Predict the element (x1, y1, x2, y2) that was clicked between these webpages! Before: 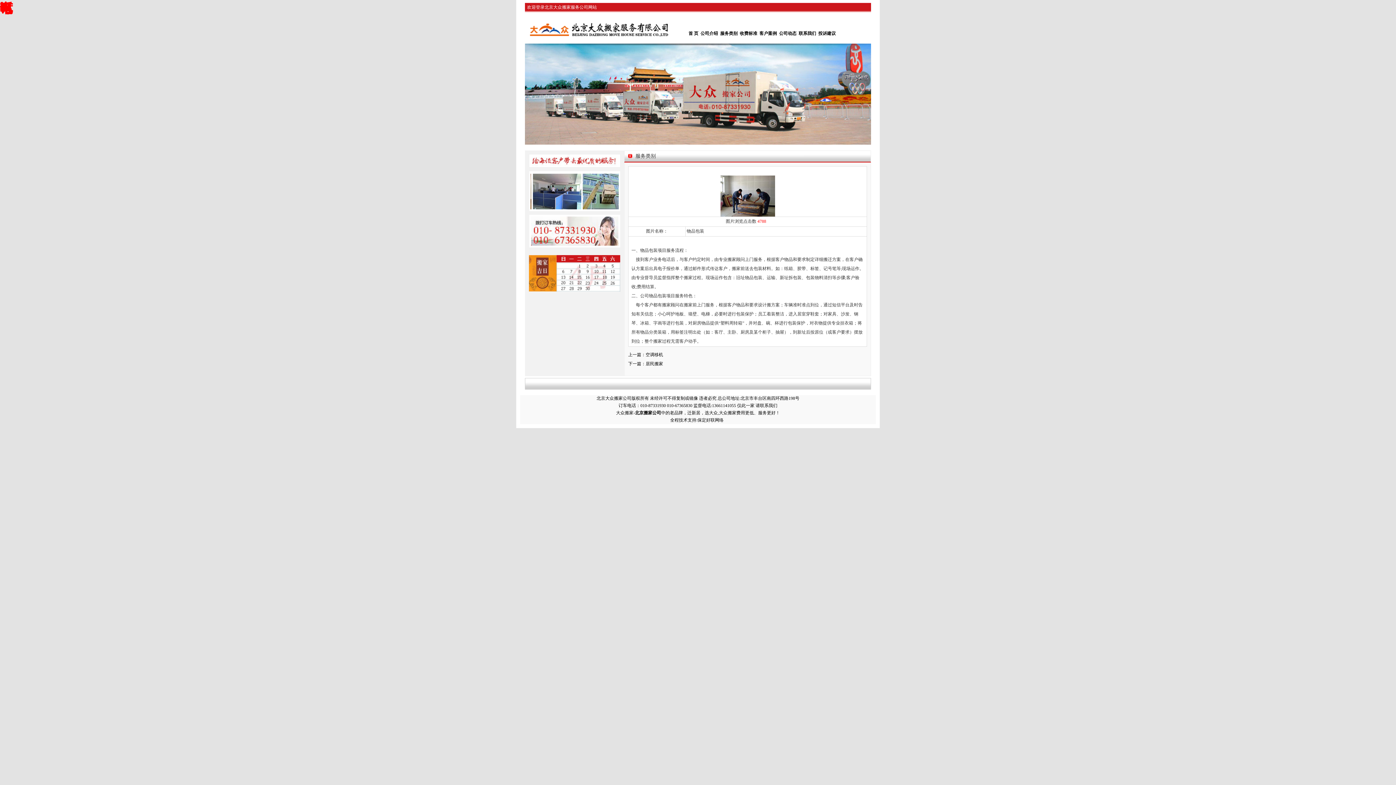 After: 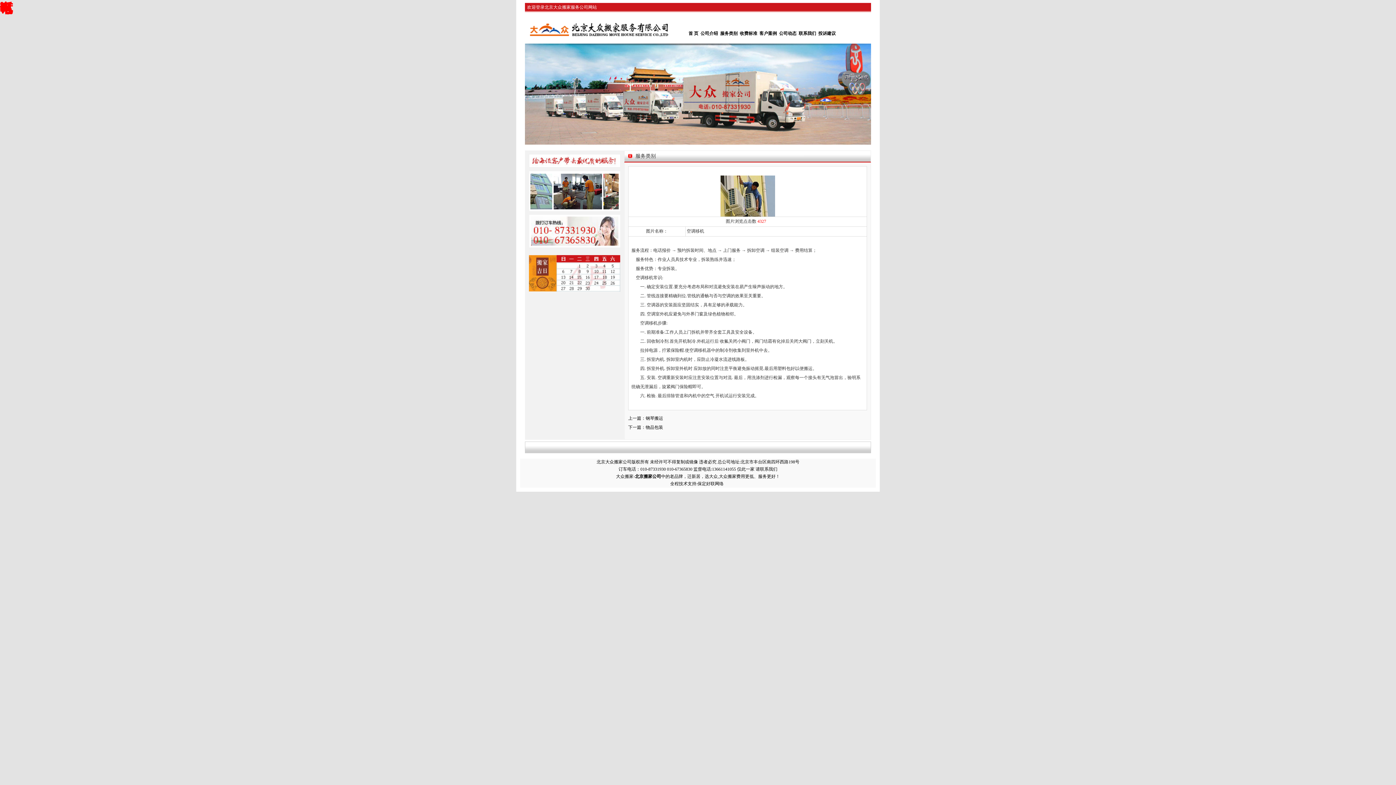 Action: label: 上一篇：空调移机 bbox: (628, 352, 663, 357)